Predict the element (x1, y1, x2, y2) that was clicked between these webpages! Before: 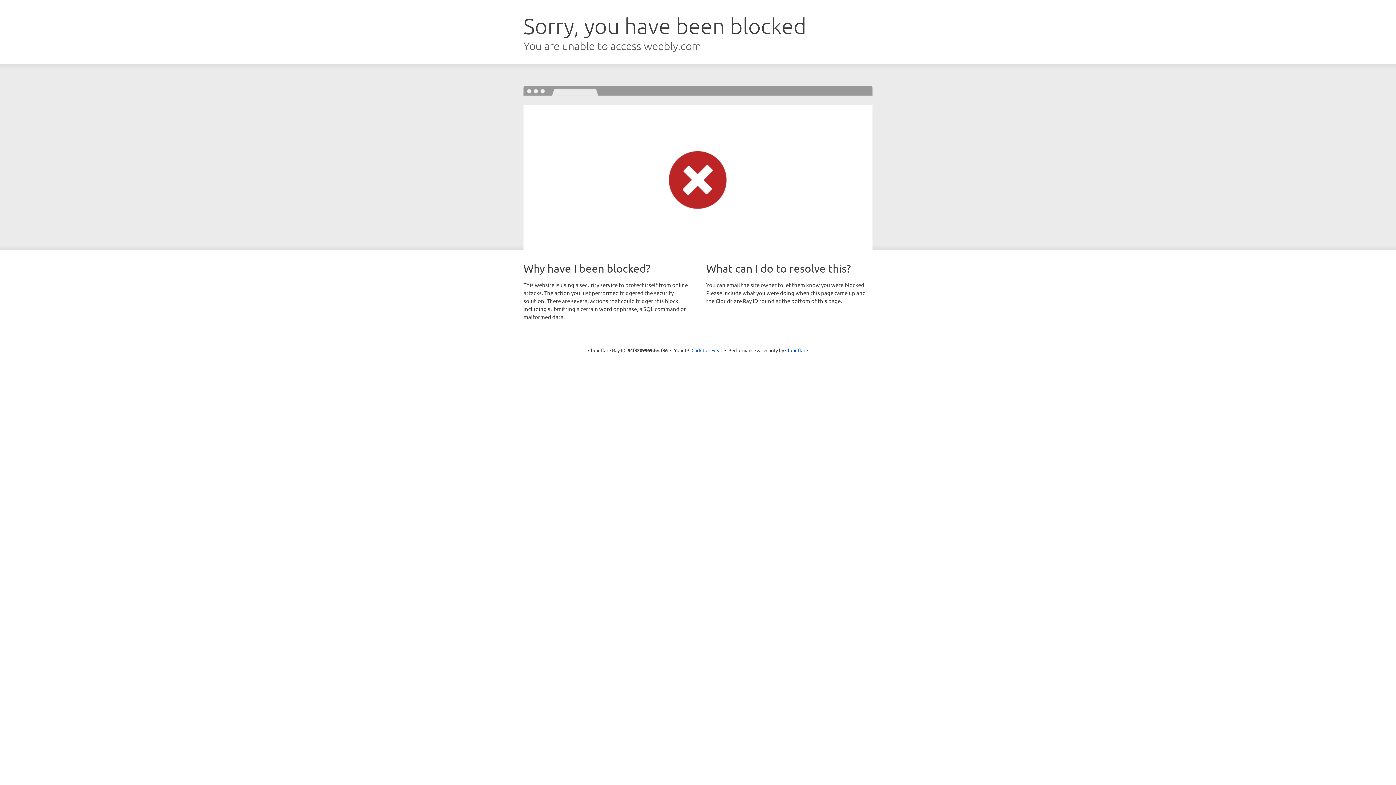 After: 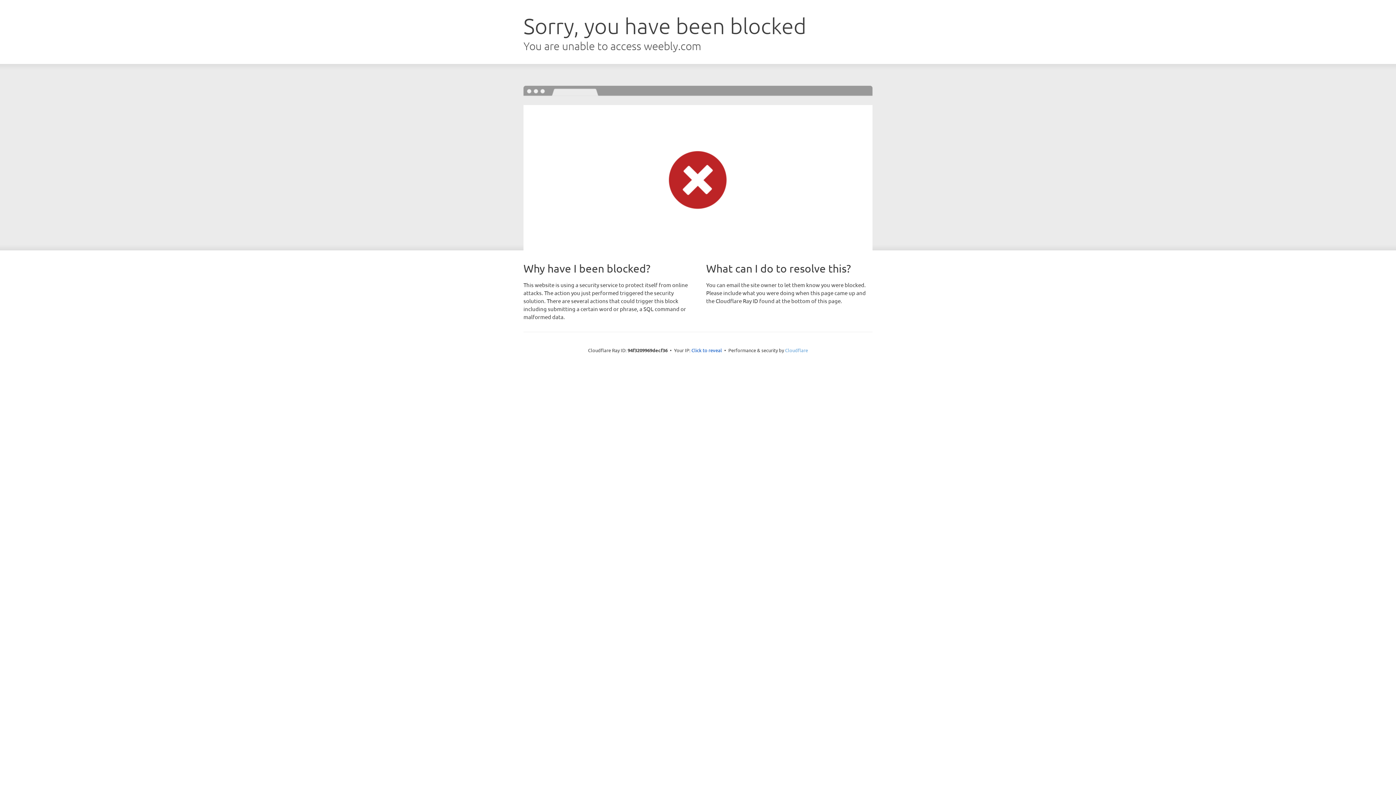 Action: bbox: (785, 347, 808, 353) label: Cloudflare